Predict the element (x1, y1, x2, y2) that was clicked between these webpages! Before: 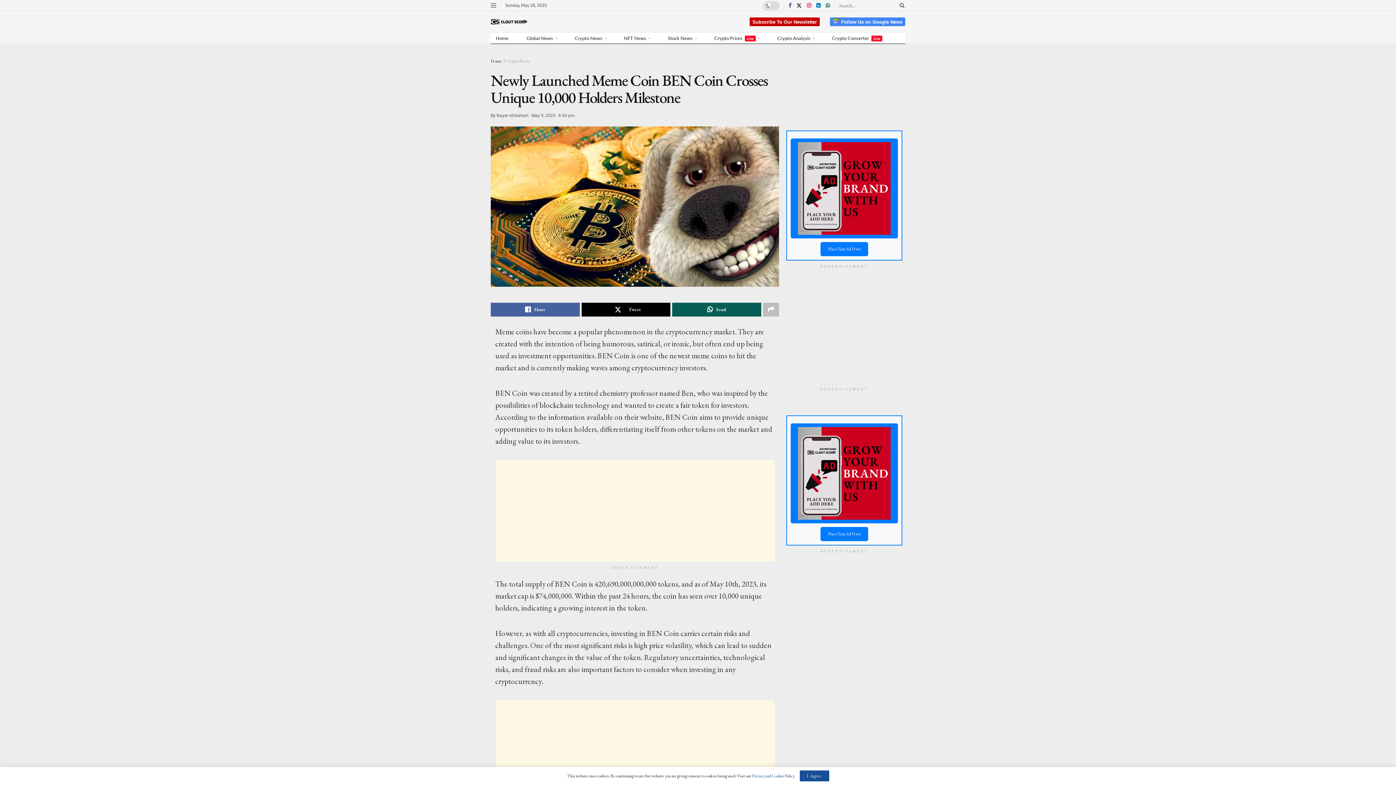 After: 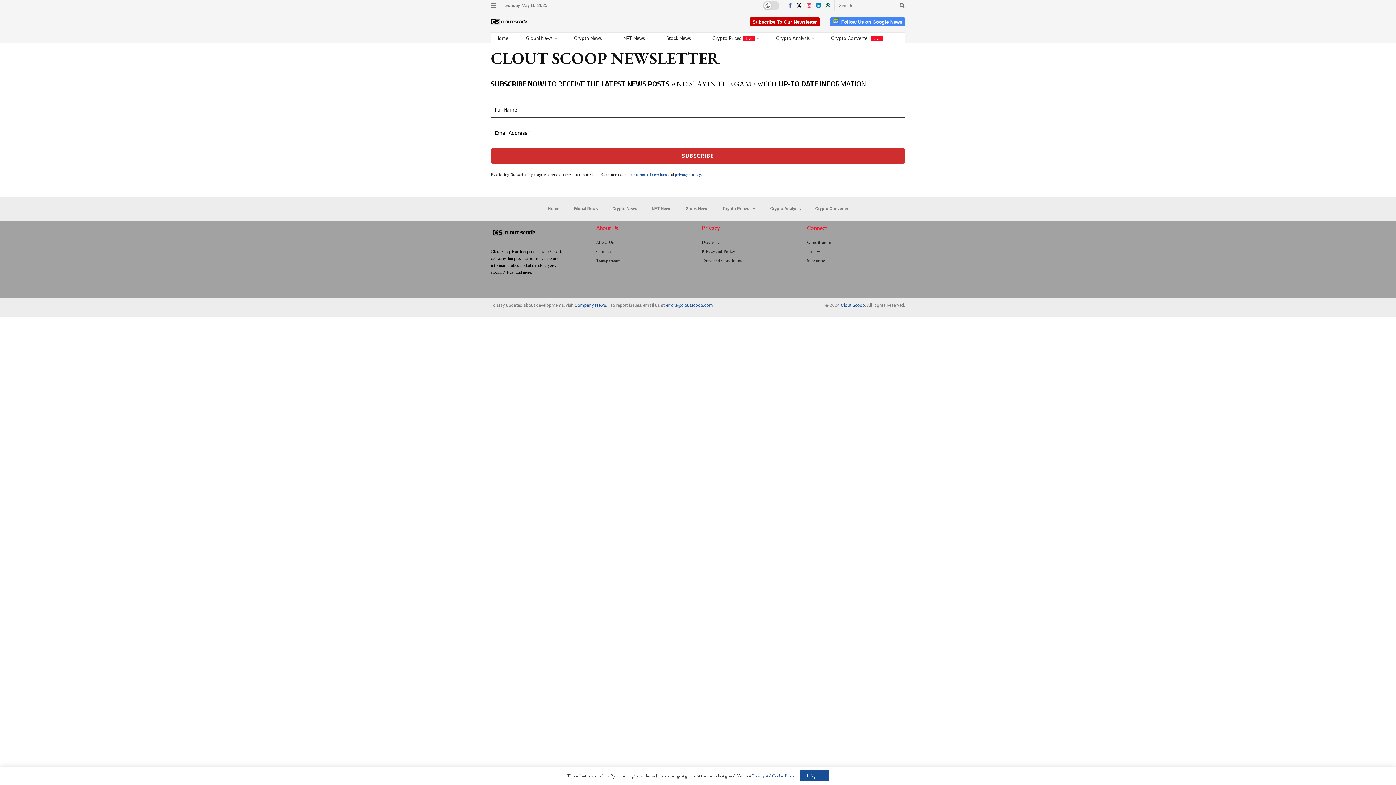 Action: bbox: (749, 17, 820, 26) label: Subscribe To Our Newsletter